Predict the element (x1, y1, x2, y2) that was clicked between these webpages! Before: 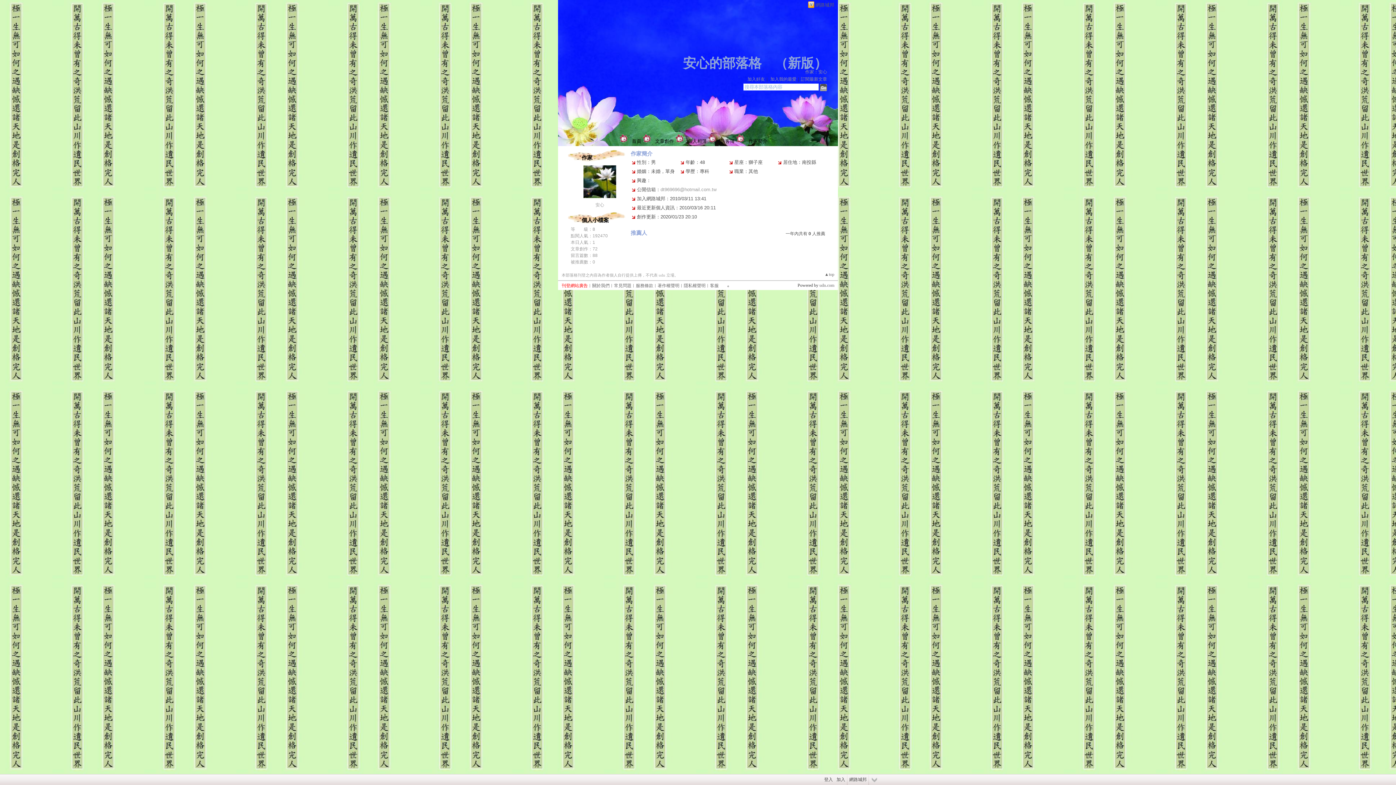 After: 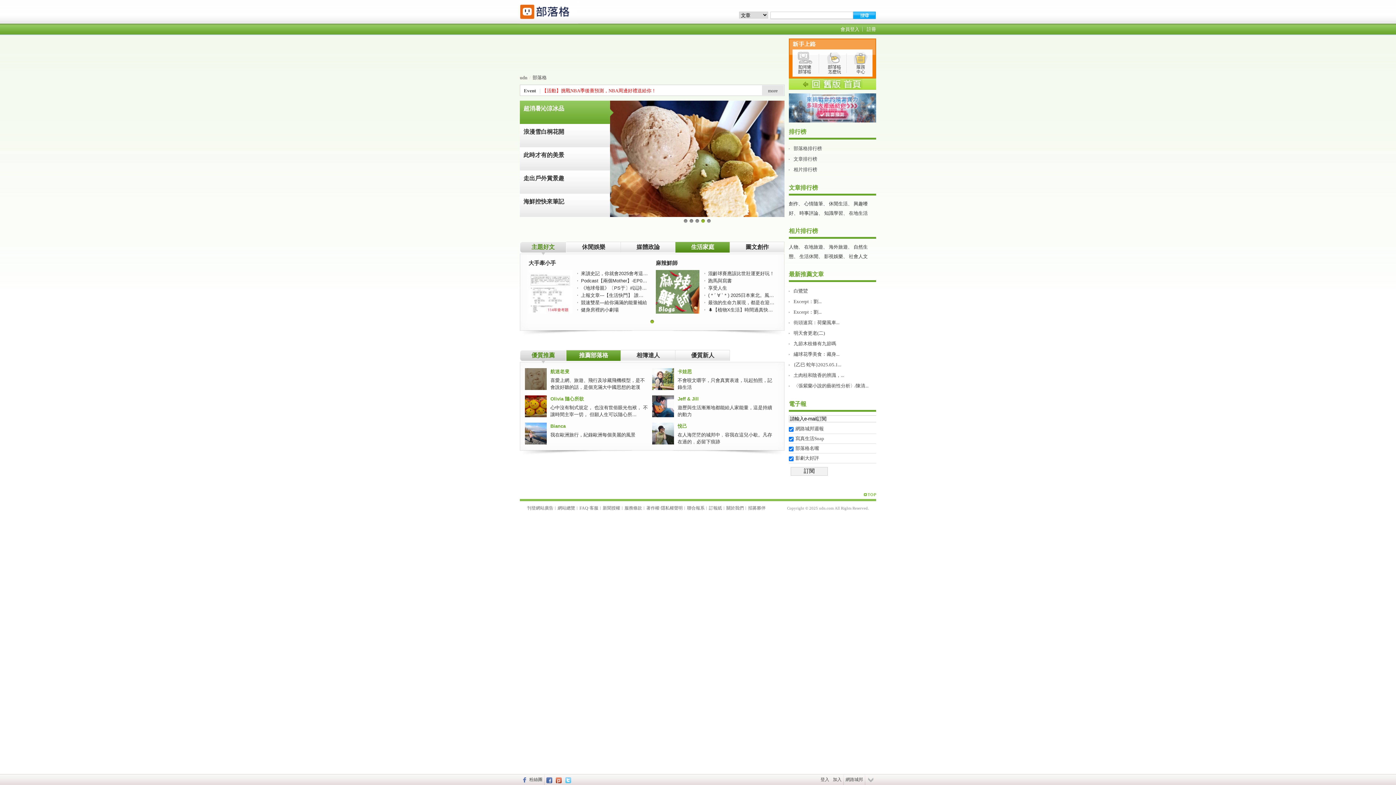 Action: label: 網路城邦 bbox: (847, 774, 868, 785)